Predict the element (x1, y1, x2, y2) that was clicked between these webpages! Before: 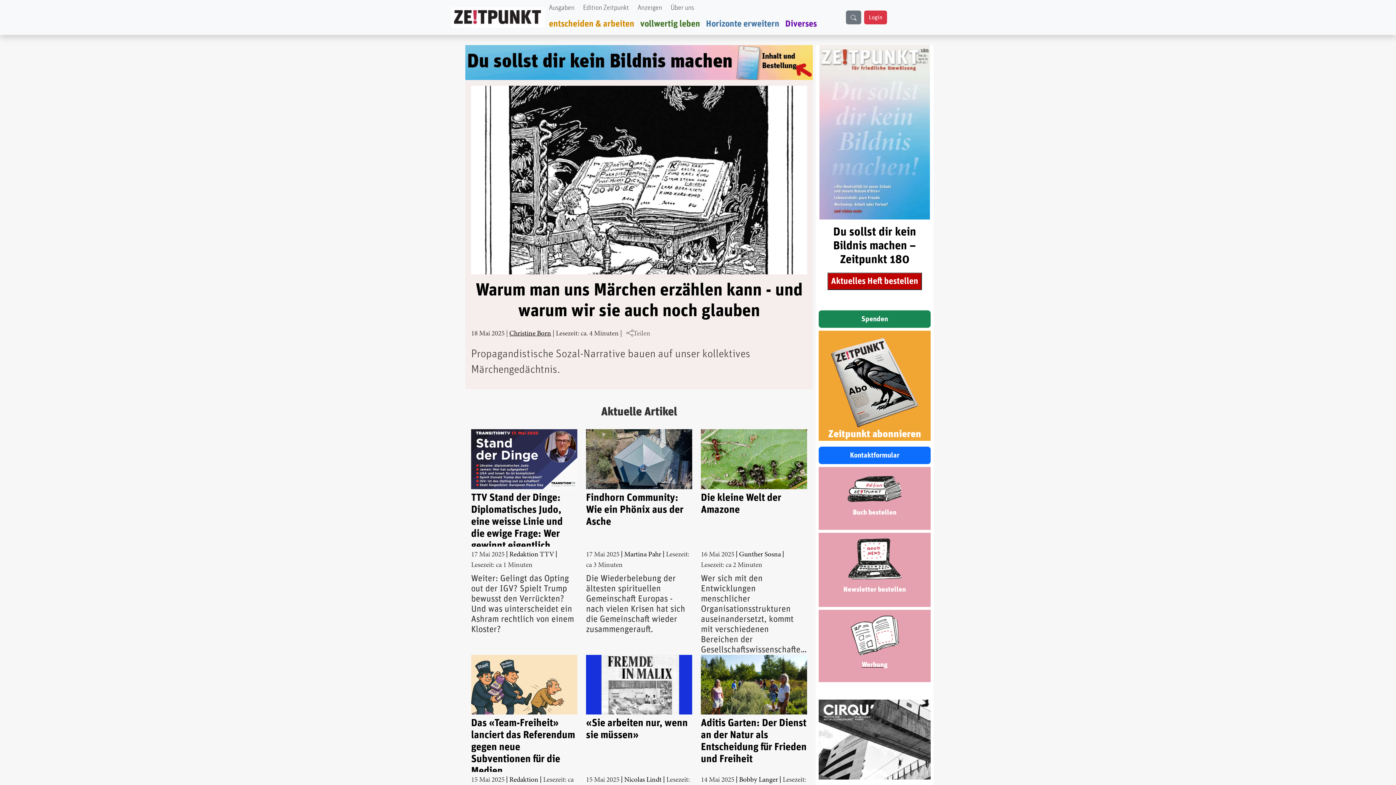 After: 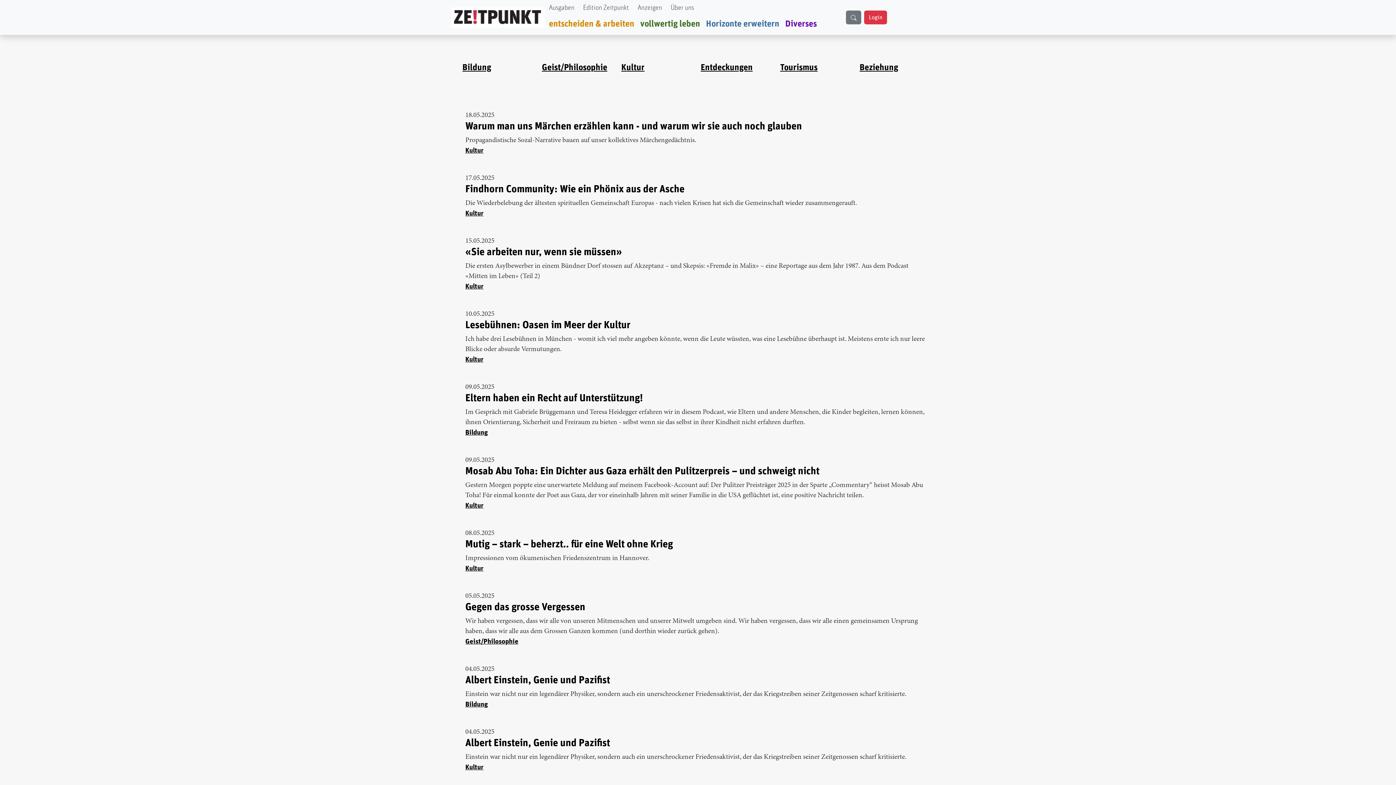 Action: label: Horizonte erweitern bbox: (703, 16, 782, 32)